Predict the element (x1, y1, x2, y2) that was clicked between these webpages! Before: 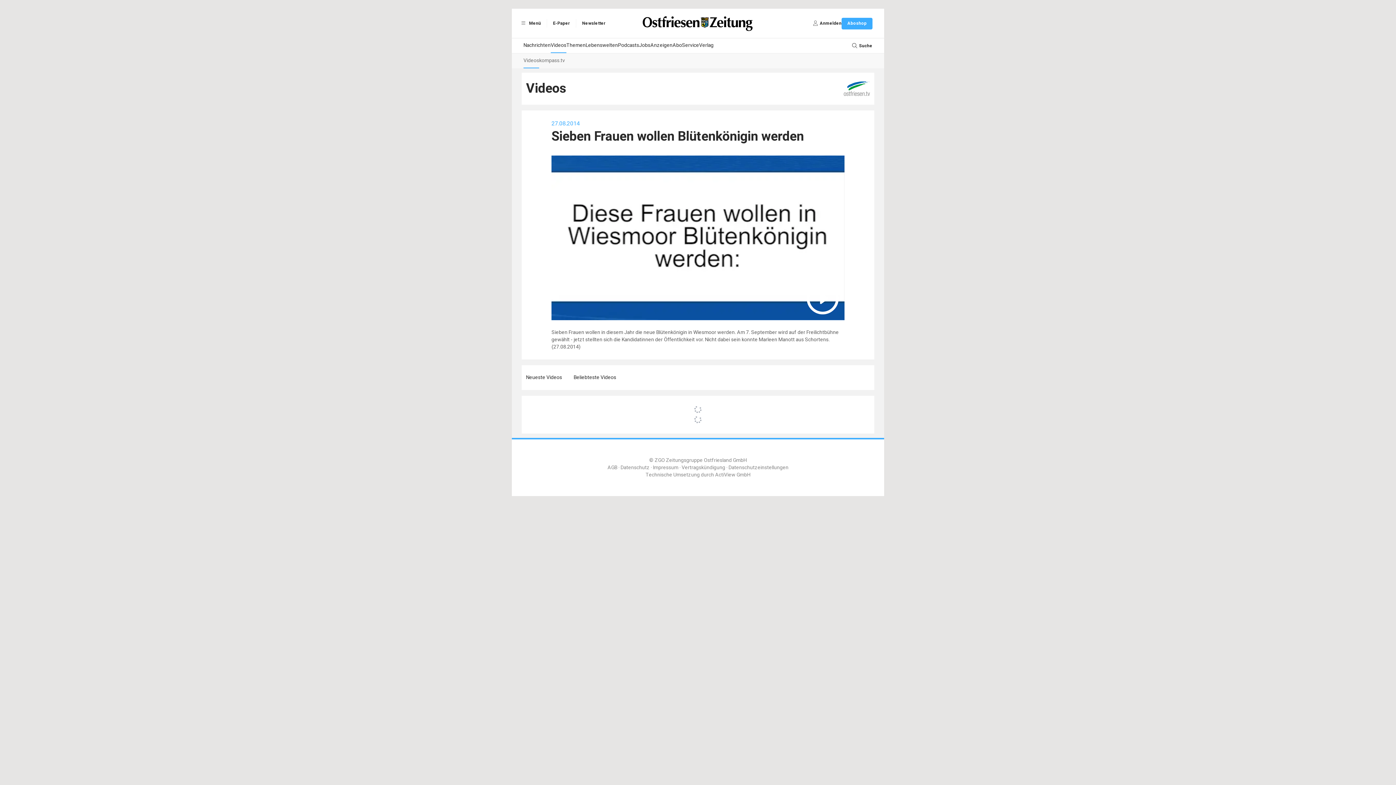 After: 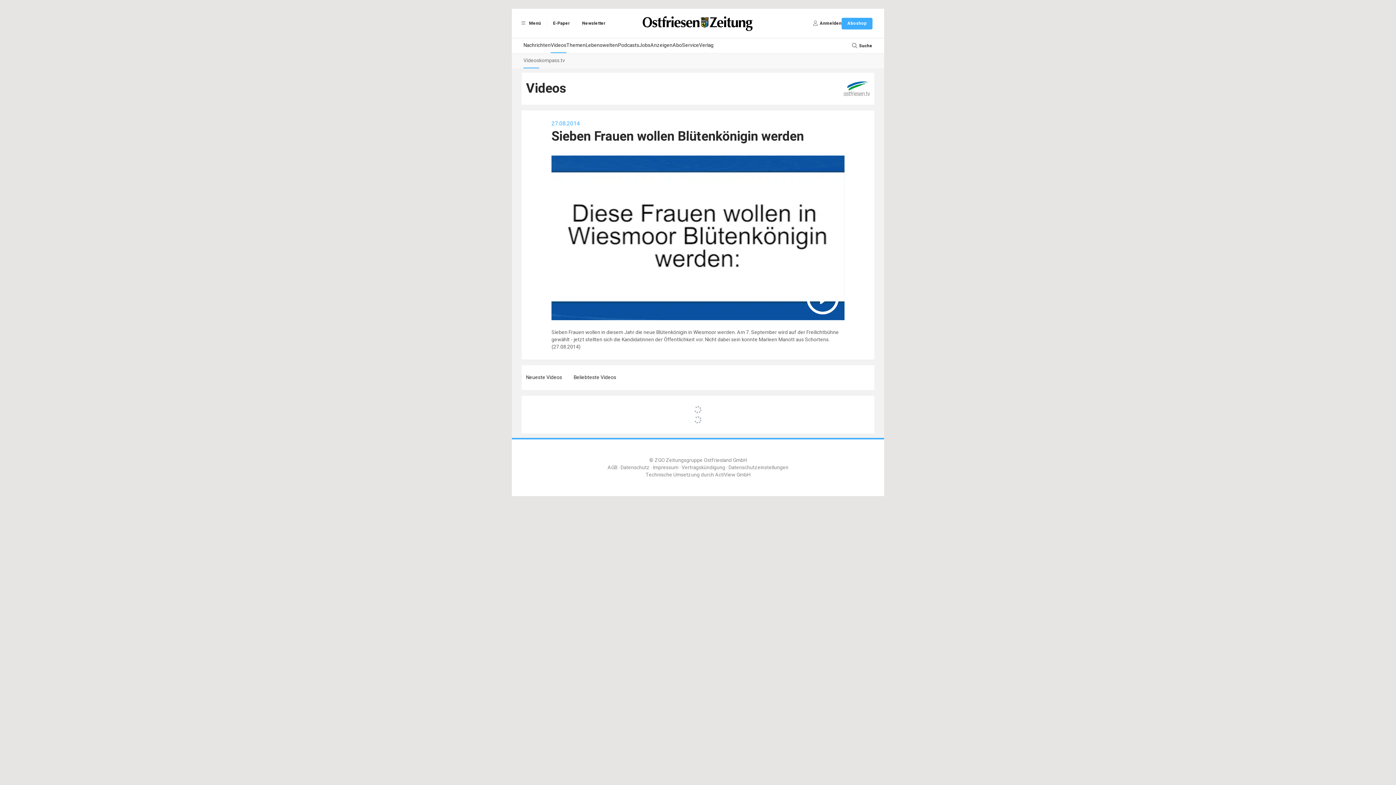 Action: label: Beliebteste Videos bbox: (573, 373, 616, 382)